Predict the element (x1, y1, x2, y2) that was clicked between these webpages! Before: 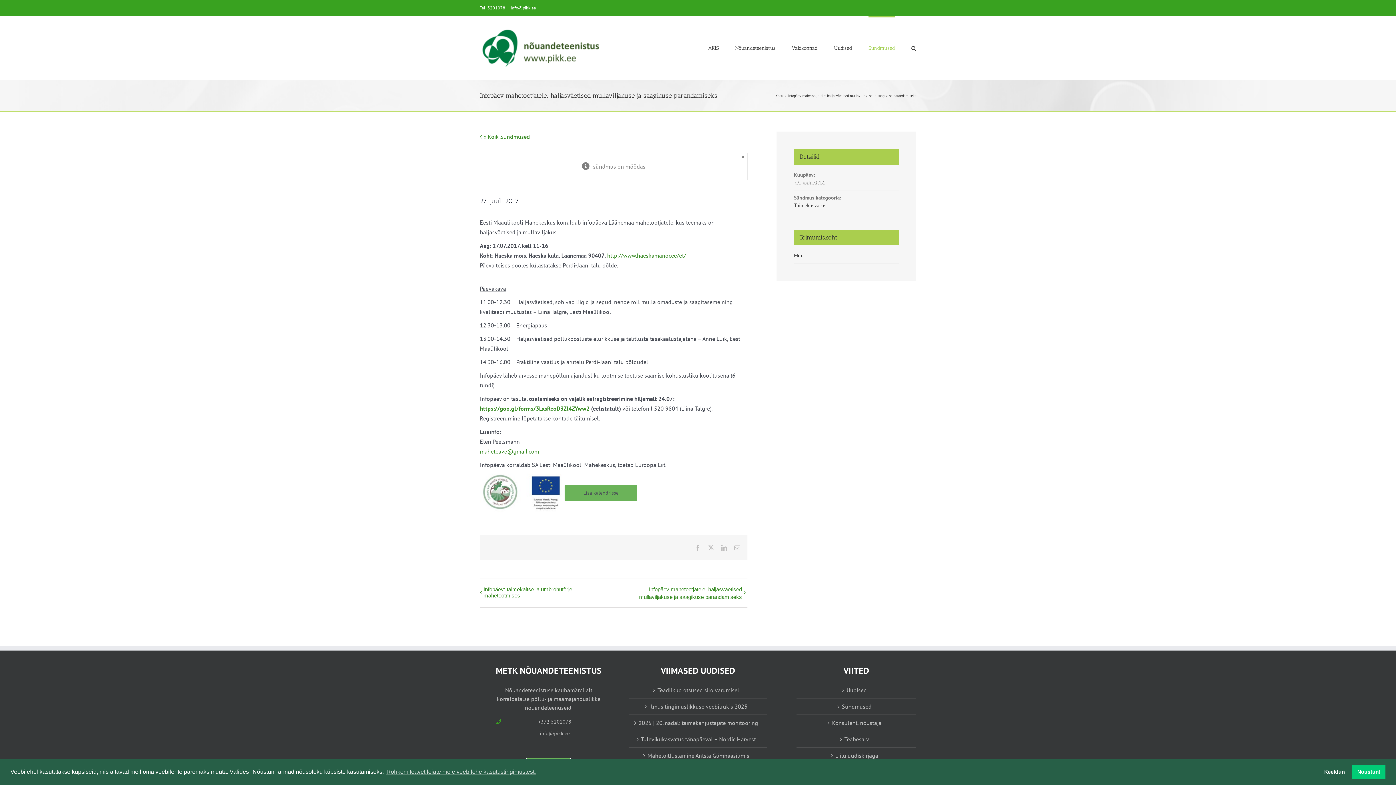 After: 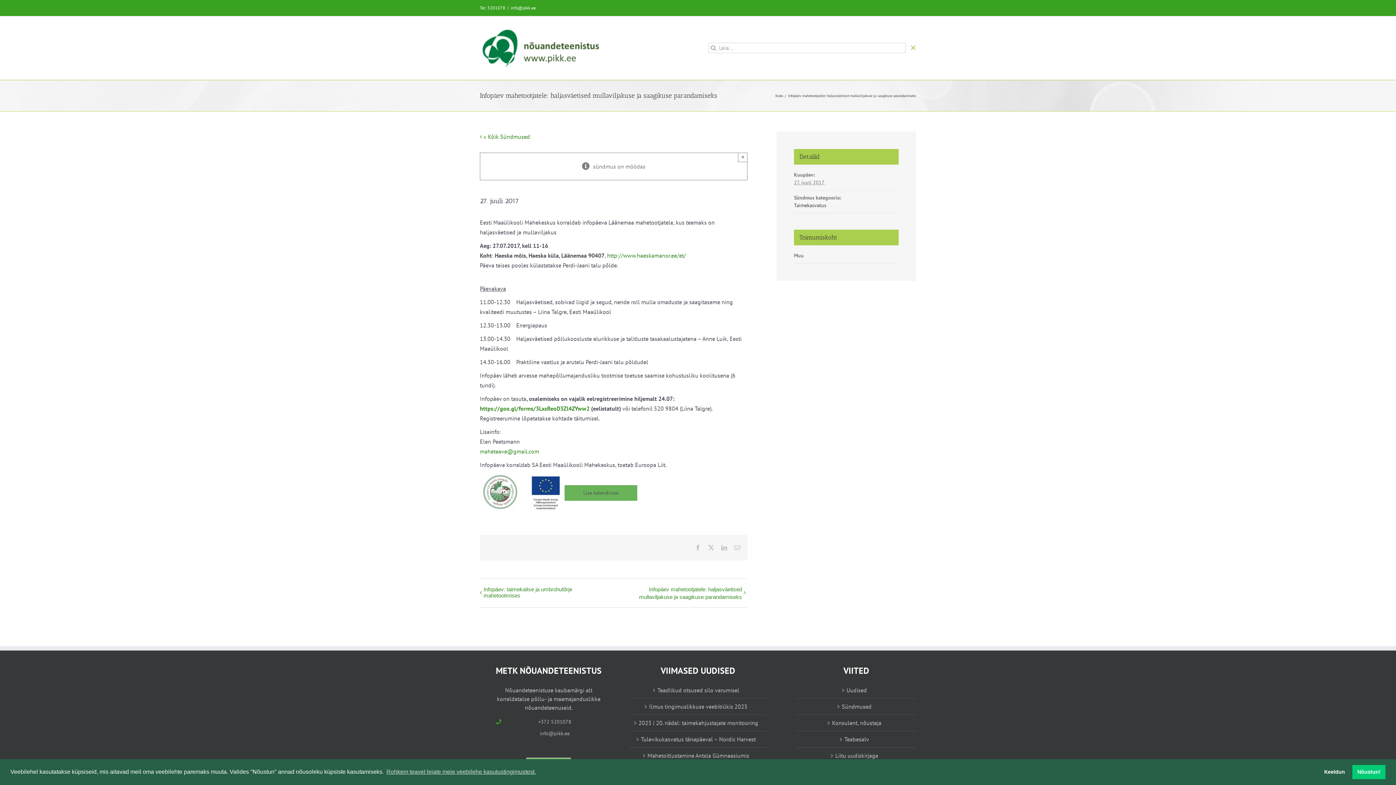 Action: bbox: (911, 16, 916, 79) label: Leia